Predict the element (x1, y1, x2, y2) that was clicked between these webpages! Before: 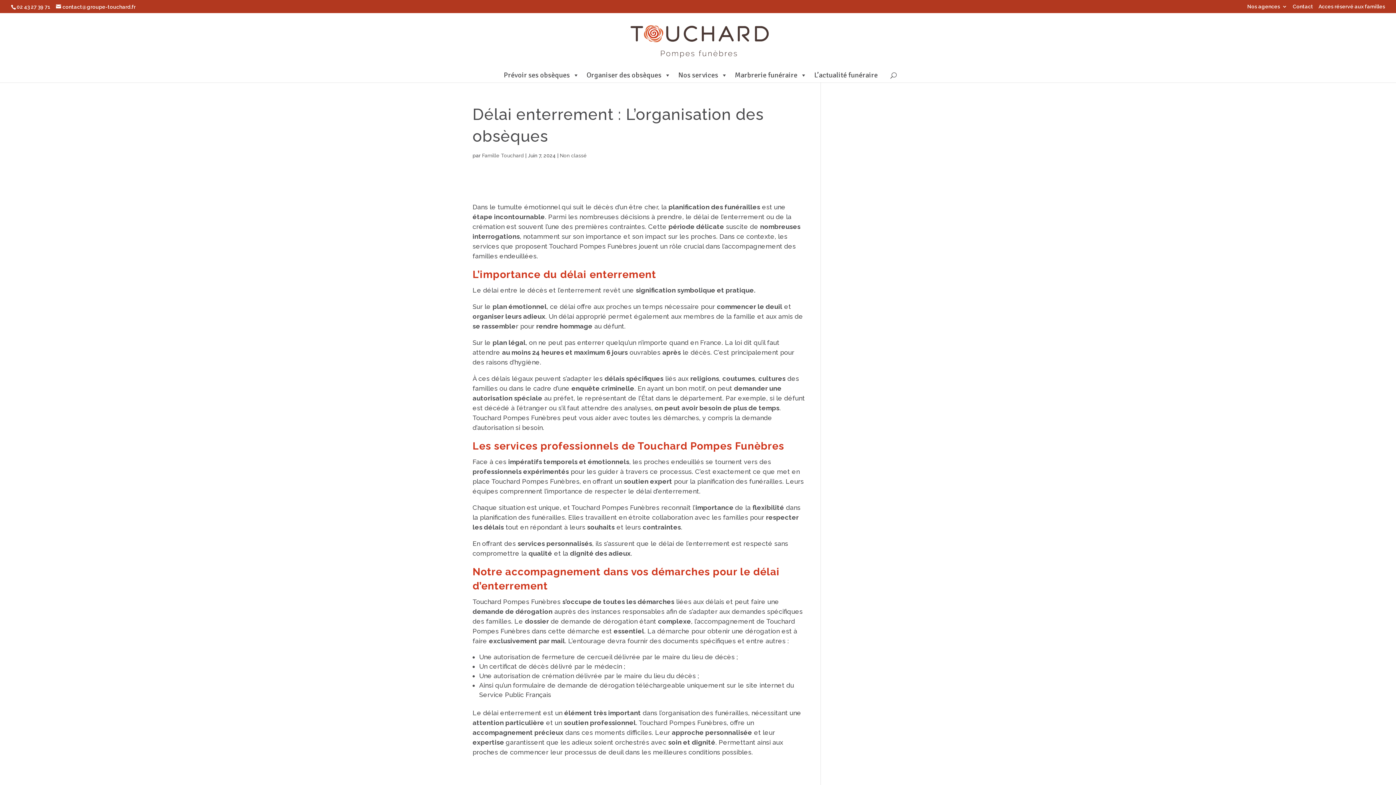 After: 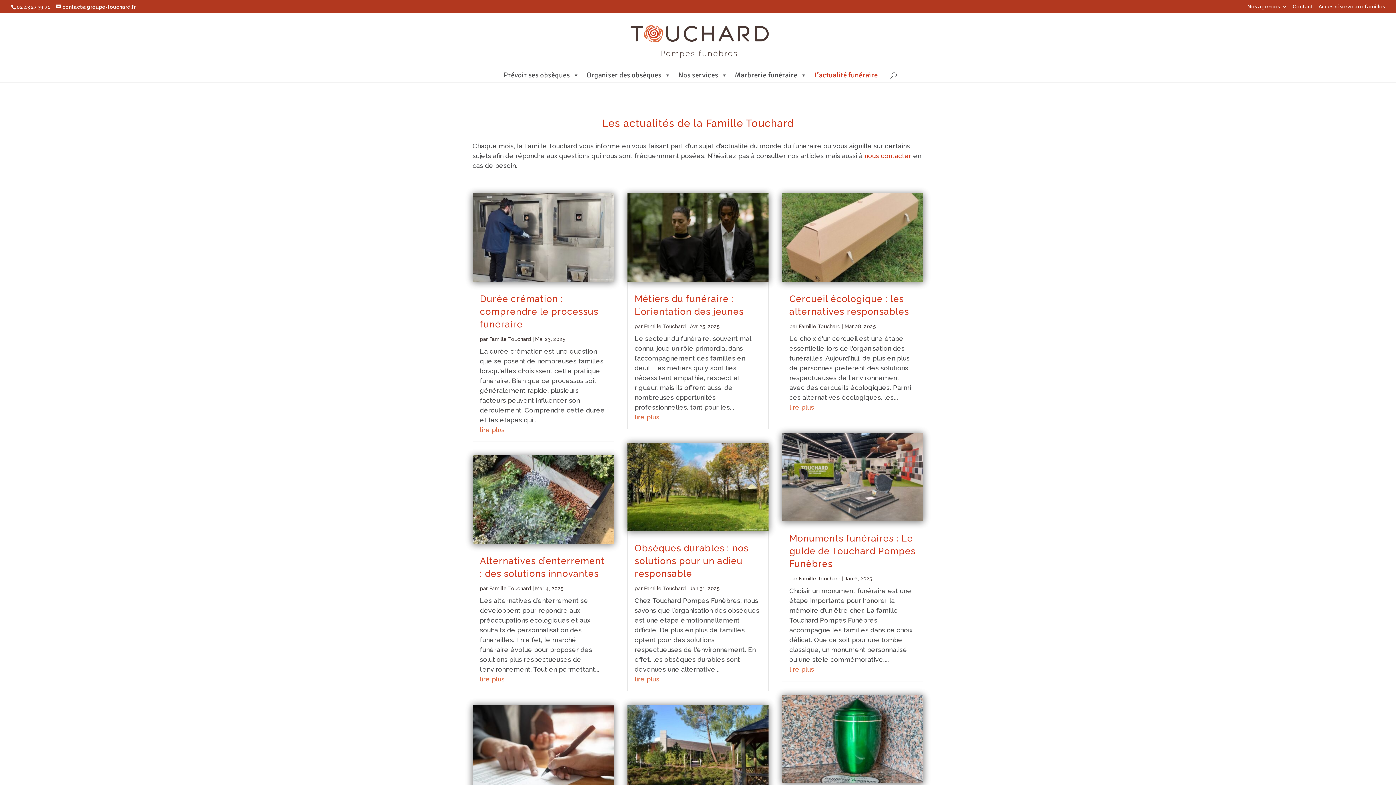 Action: bbox: (810, 67, 881, 82) label: L’actualité funéraire